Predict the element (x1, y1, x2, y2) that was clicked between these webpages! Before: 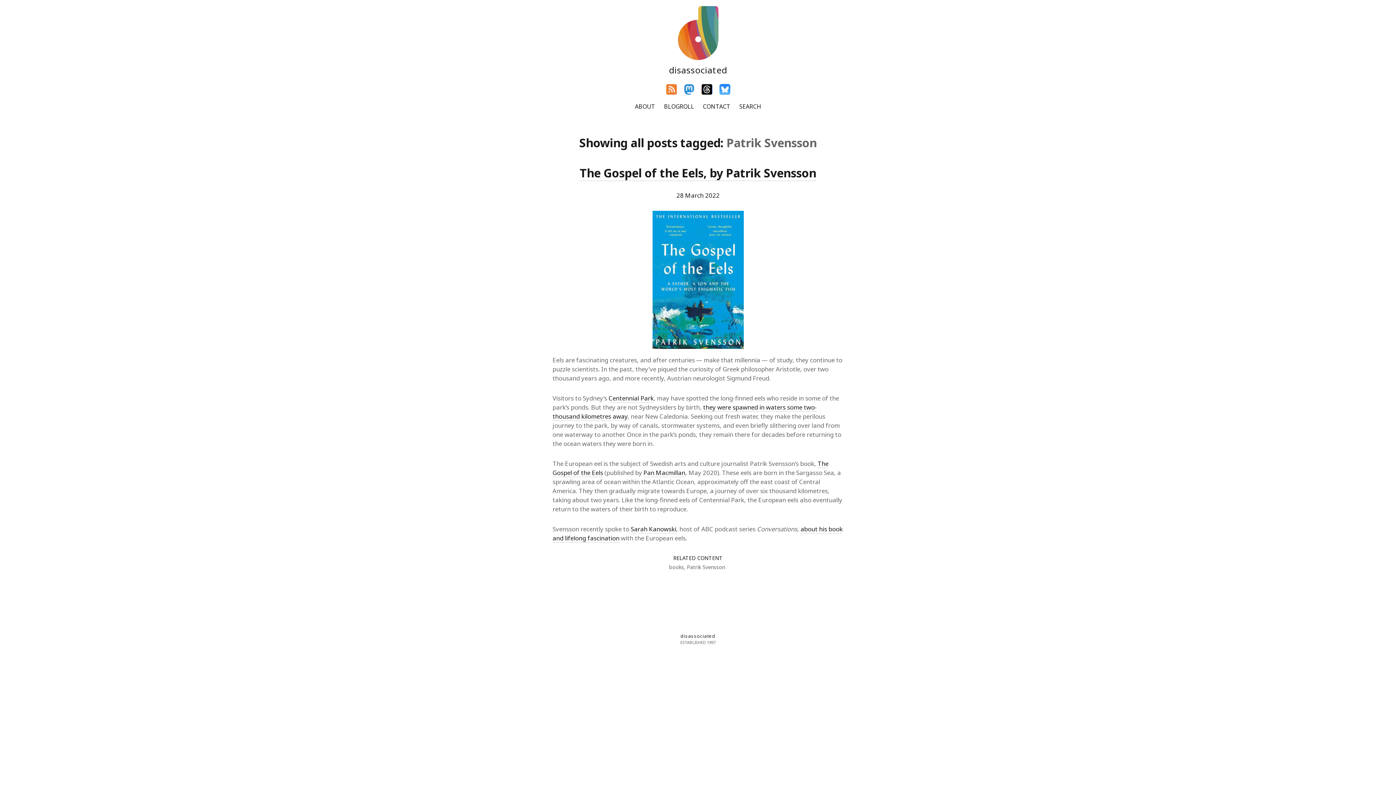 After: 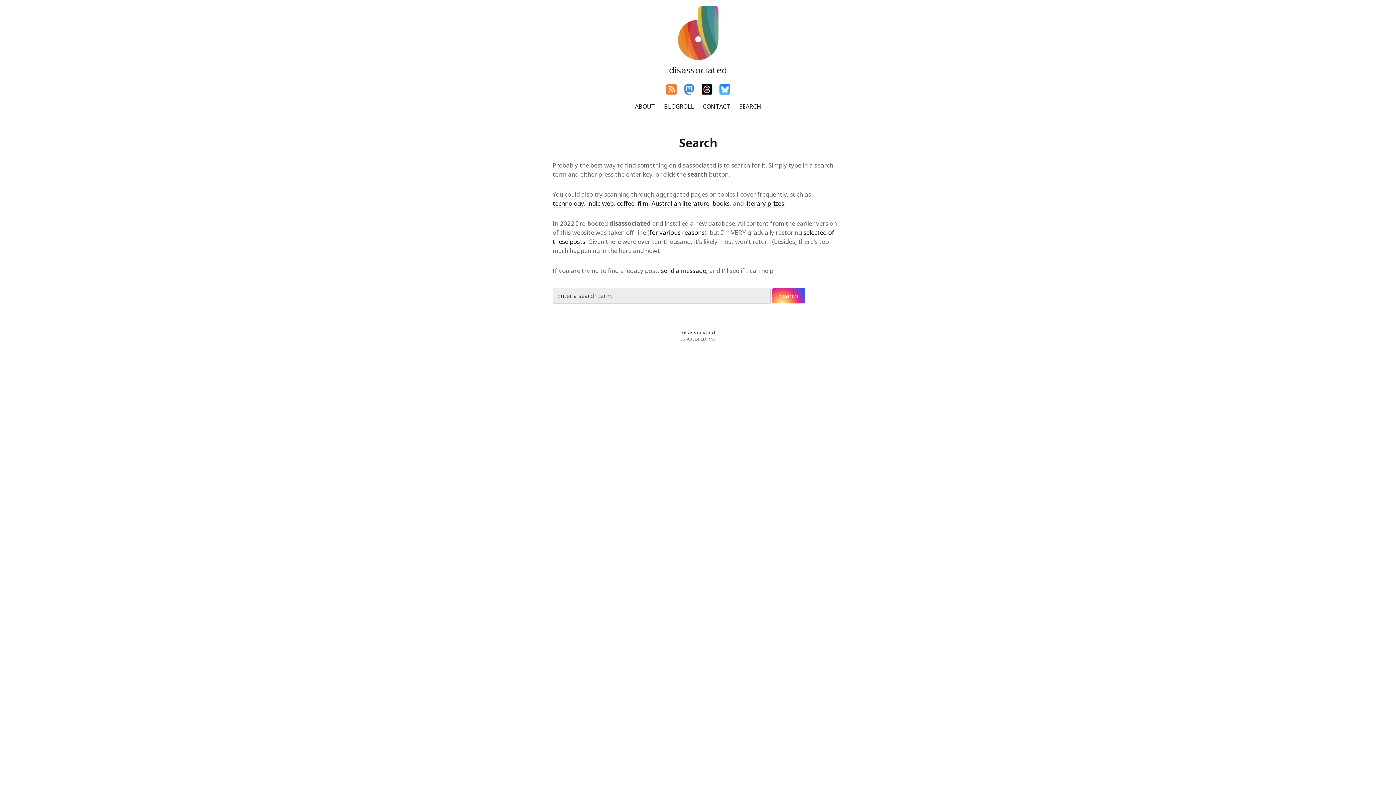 Action: bbox: (735, 102, 764, 110) label: SEARCH